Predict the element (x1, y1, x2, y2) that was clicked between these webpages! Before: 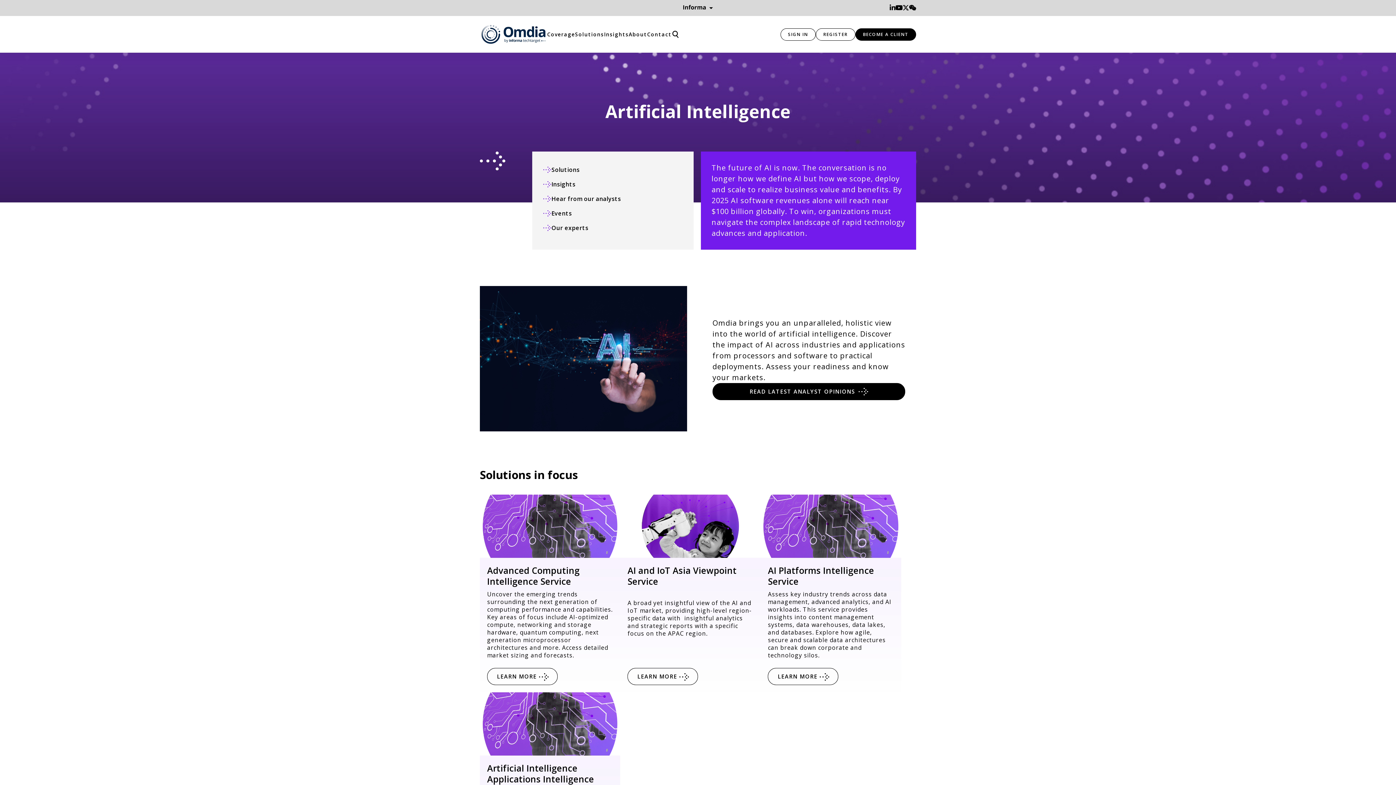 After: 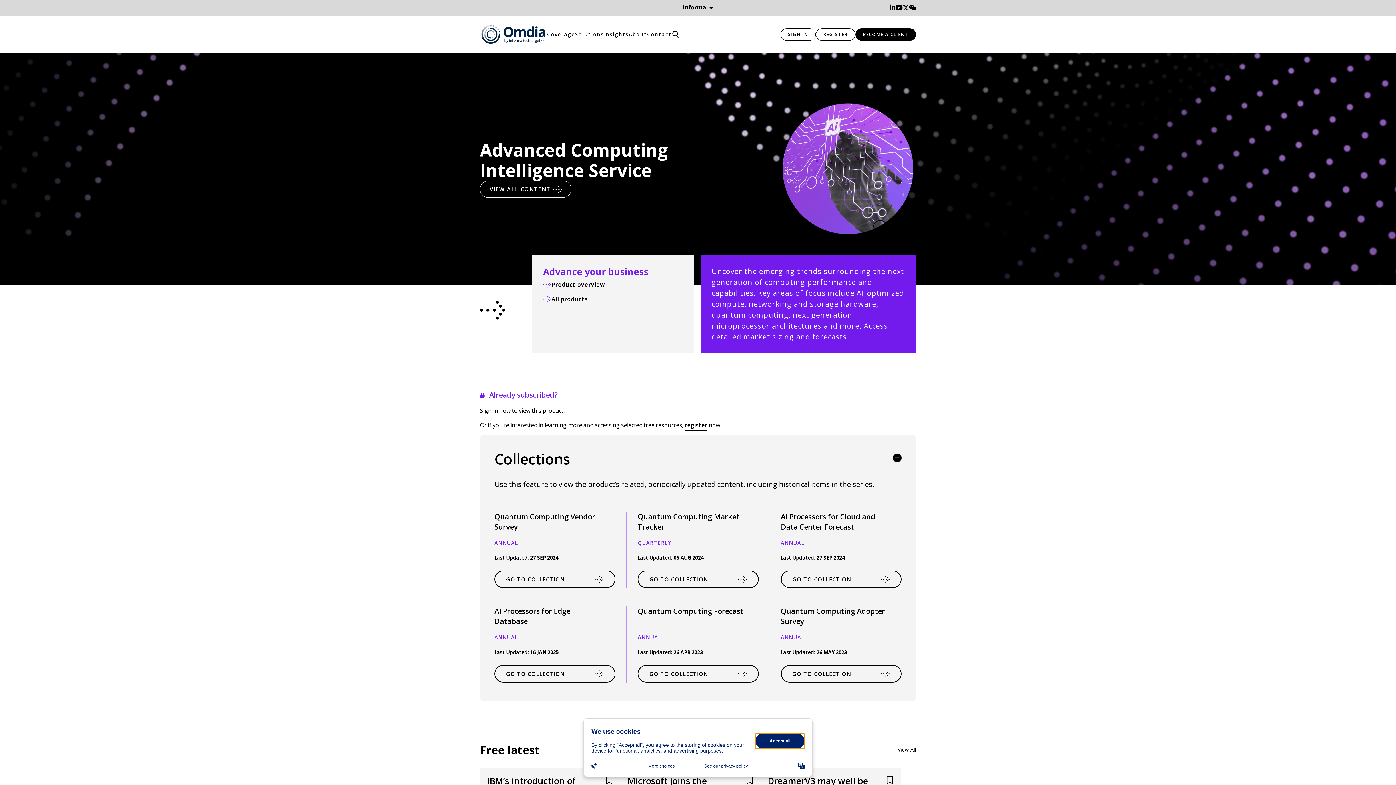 Action: label: Advanced Computing Intelligence Service bbox: (487, 564, 579, 587)